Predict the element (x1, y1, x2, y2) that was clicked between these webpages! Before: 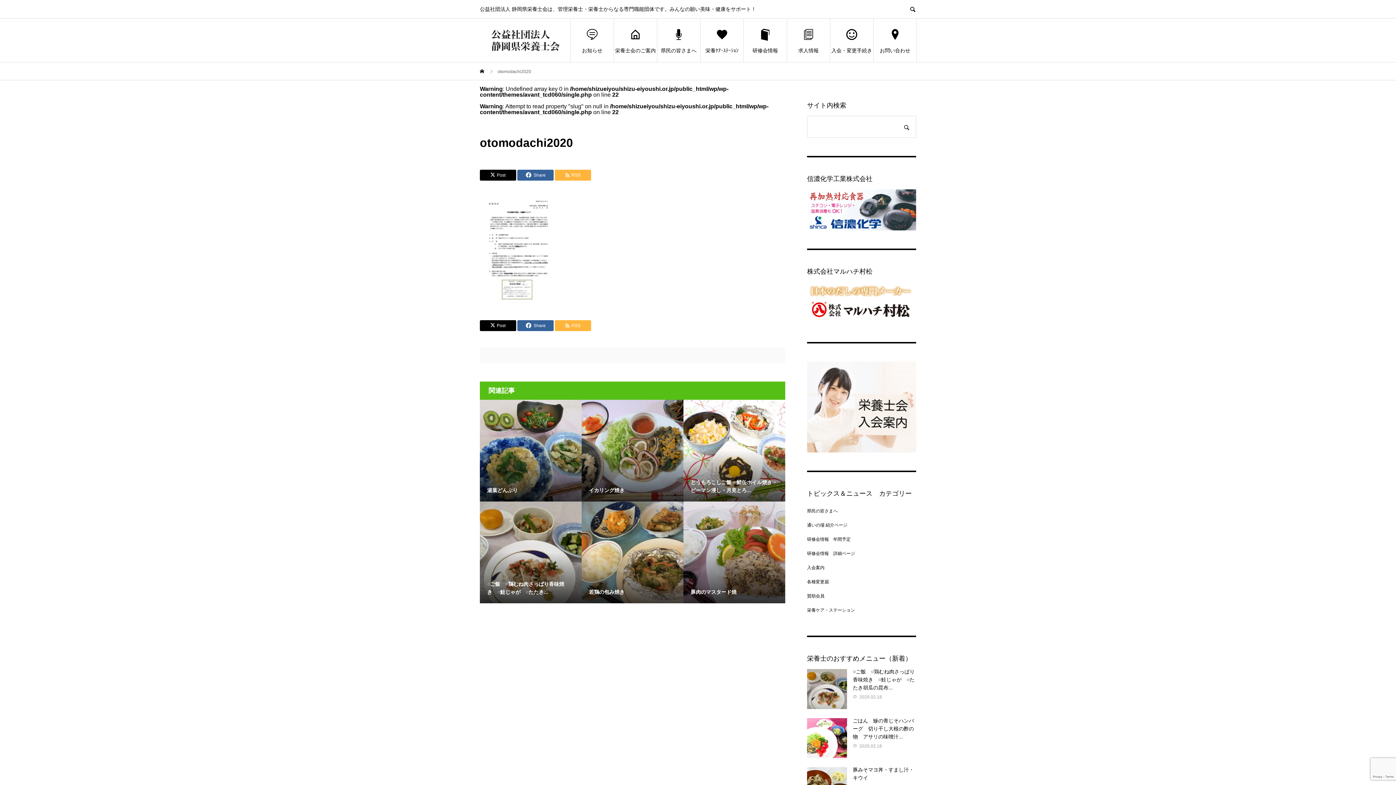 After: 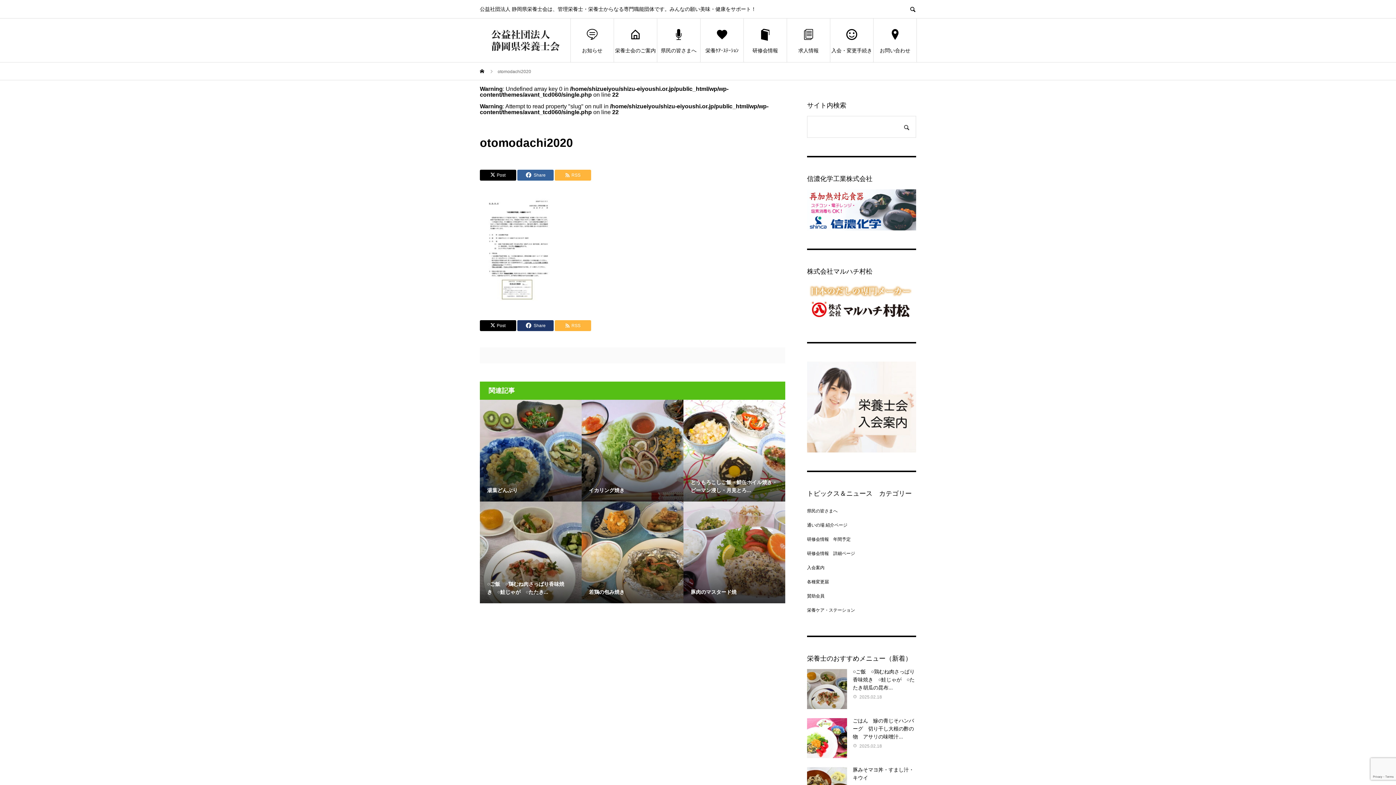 Action: label: Share bbox: (517, 320, 553, 331)